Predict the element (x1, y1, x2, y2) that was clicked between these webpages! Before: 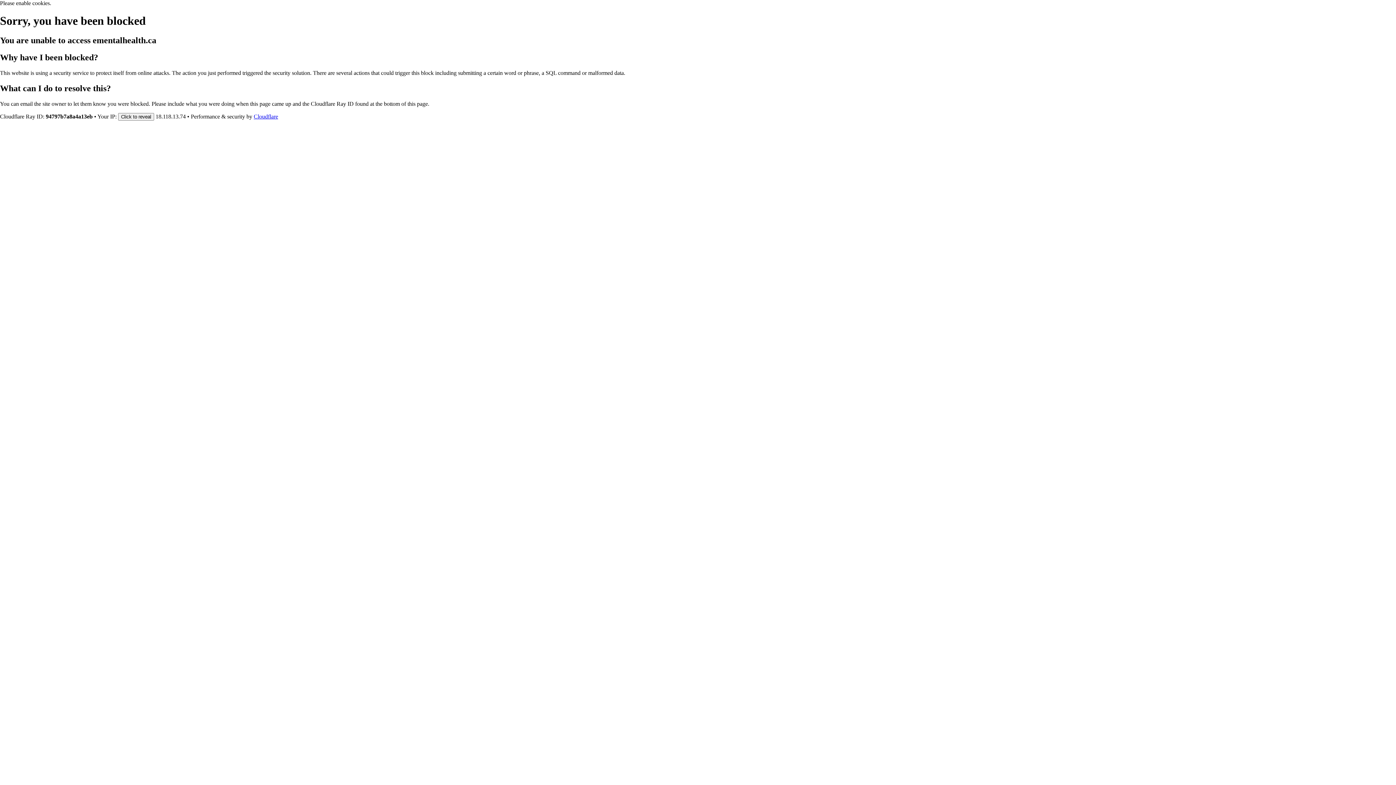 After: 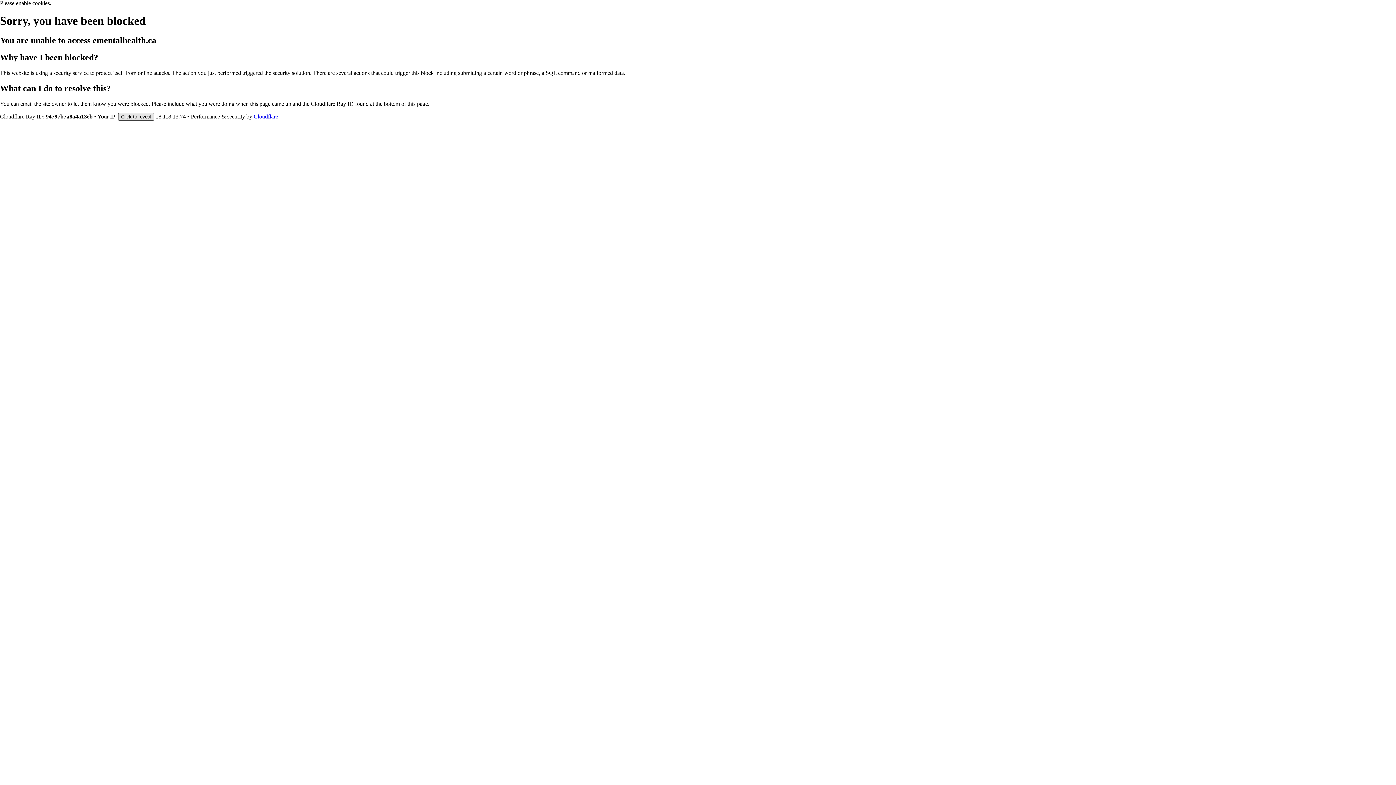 Action: label: Click to reveal bbox: (118, 112, 154, 120)